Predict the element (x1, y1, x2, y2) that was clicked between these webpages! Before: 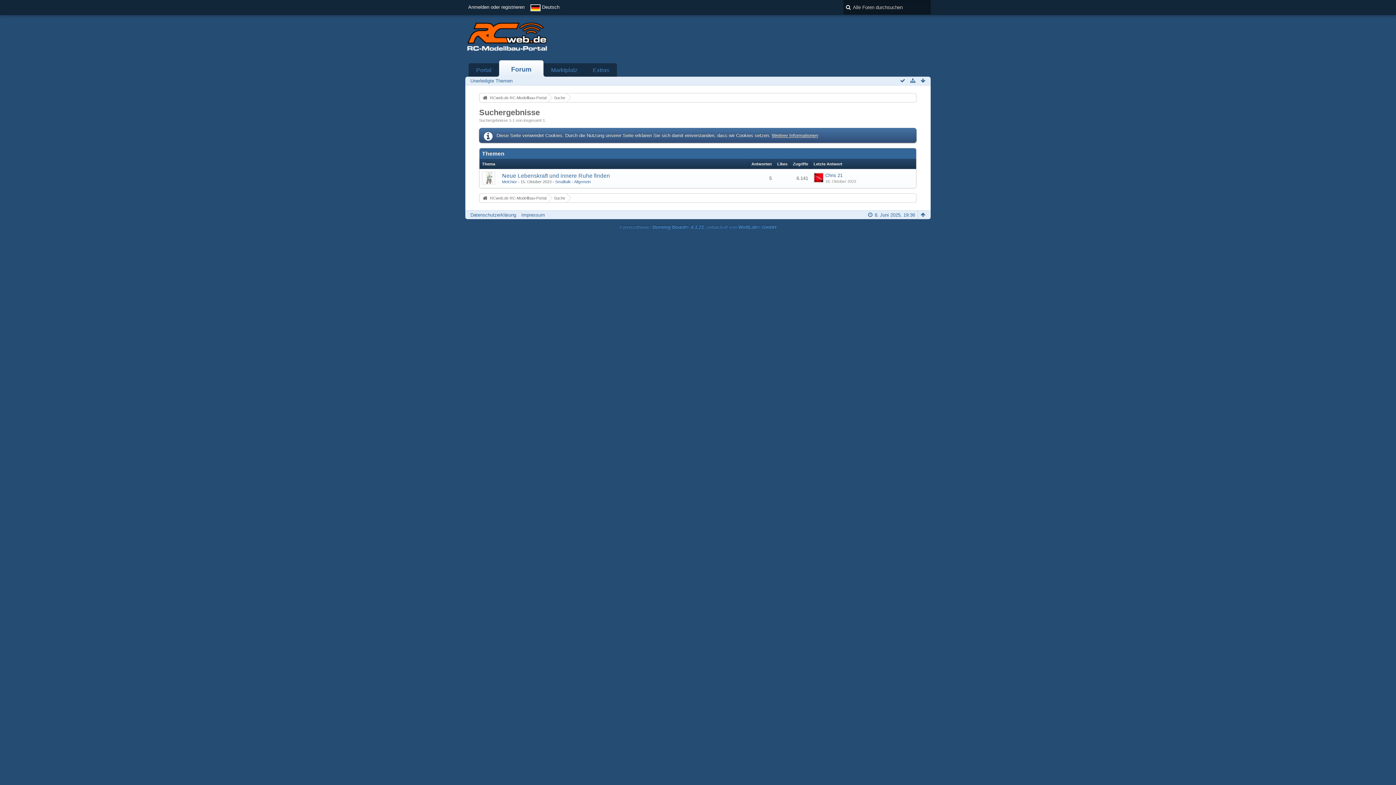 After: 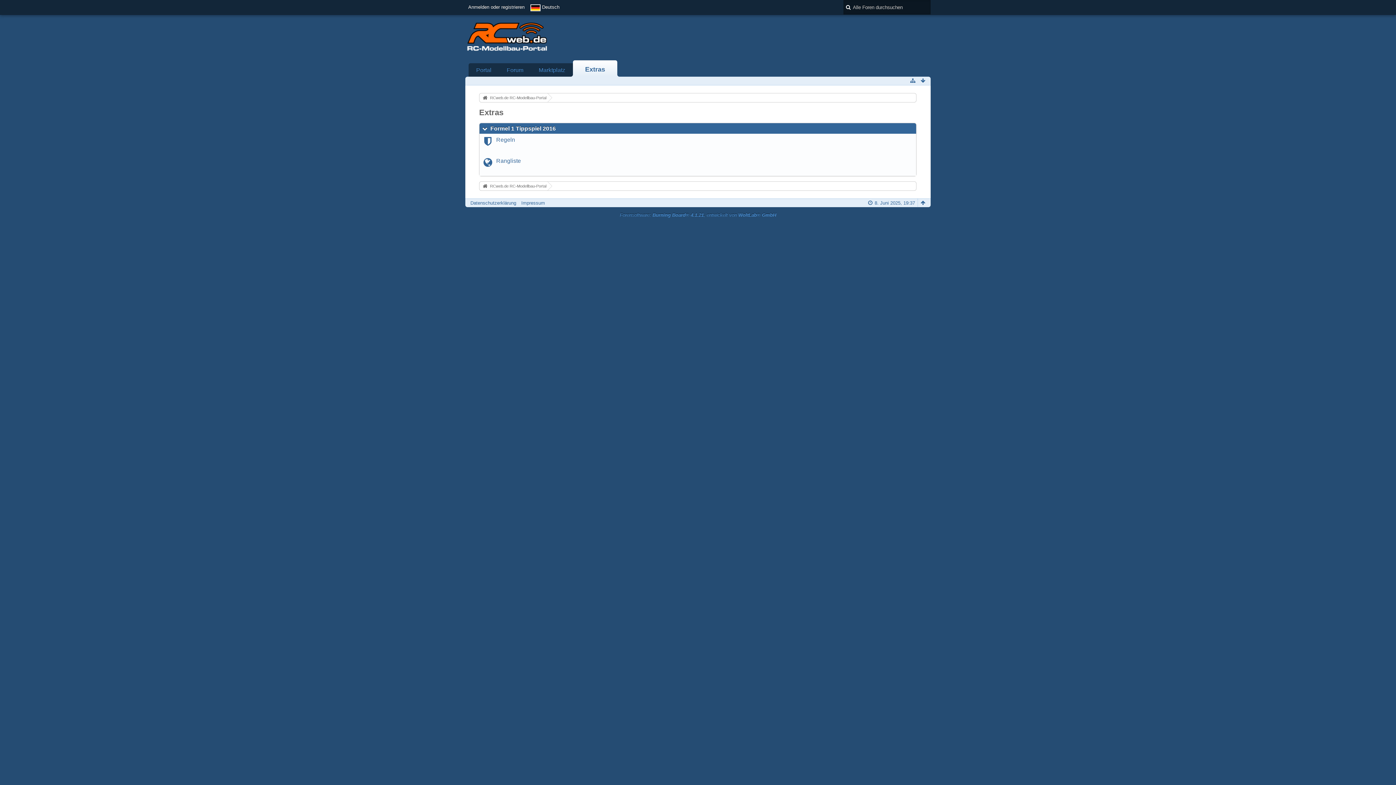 Action: label: Extras bbox: (585, 63, 617, 76)